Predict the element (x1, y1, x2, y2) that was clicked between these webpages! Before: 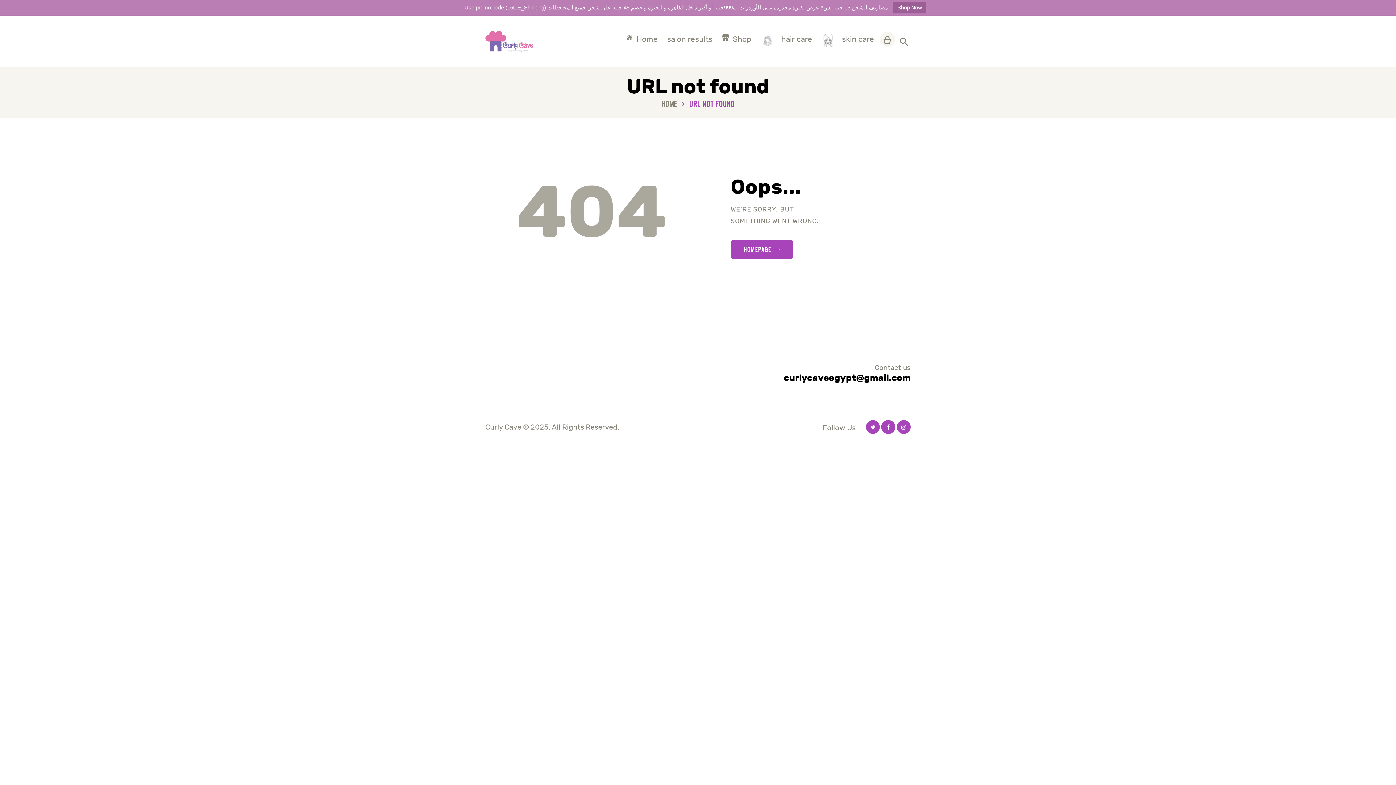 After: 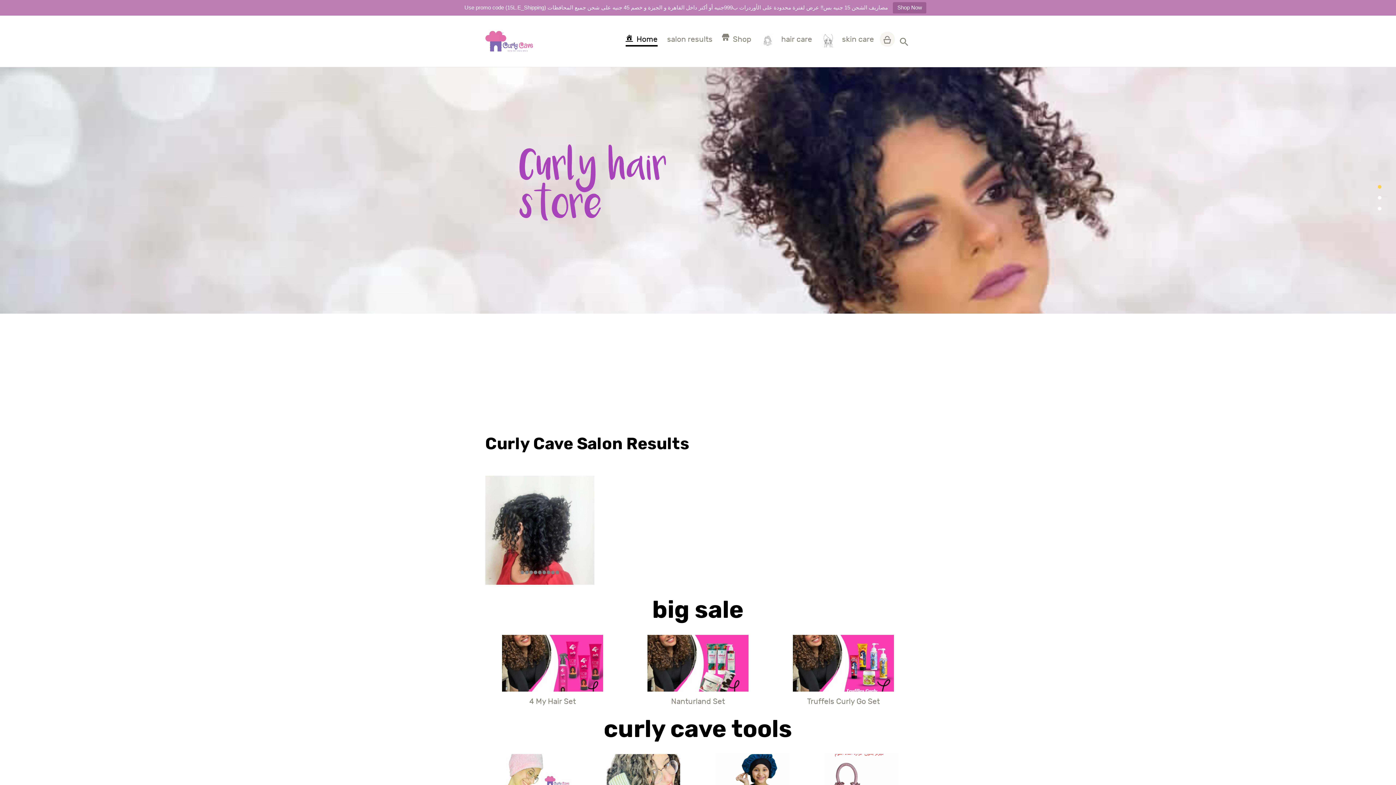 Action: bbox: (621, 23, 662, 56) label: Home